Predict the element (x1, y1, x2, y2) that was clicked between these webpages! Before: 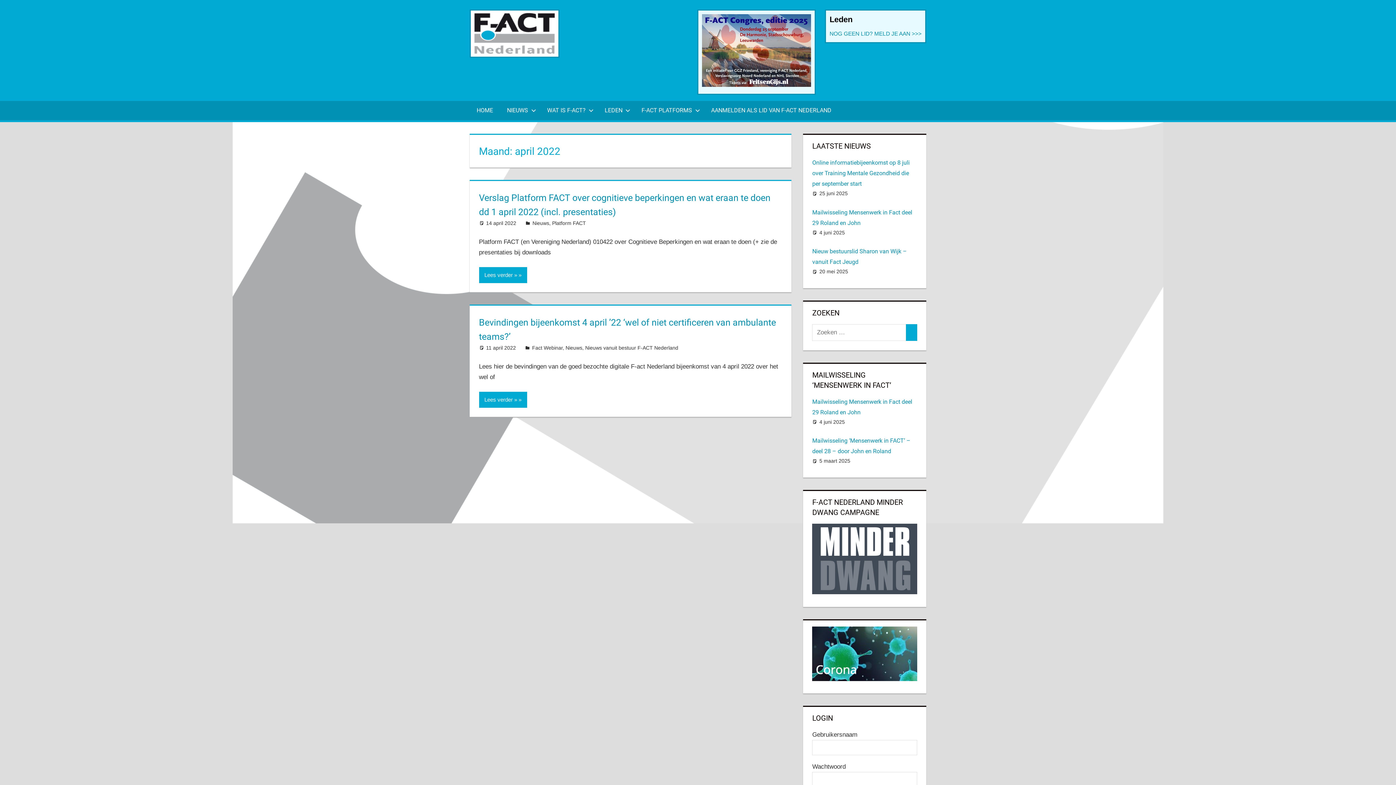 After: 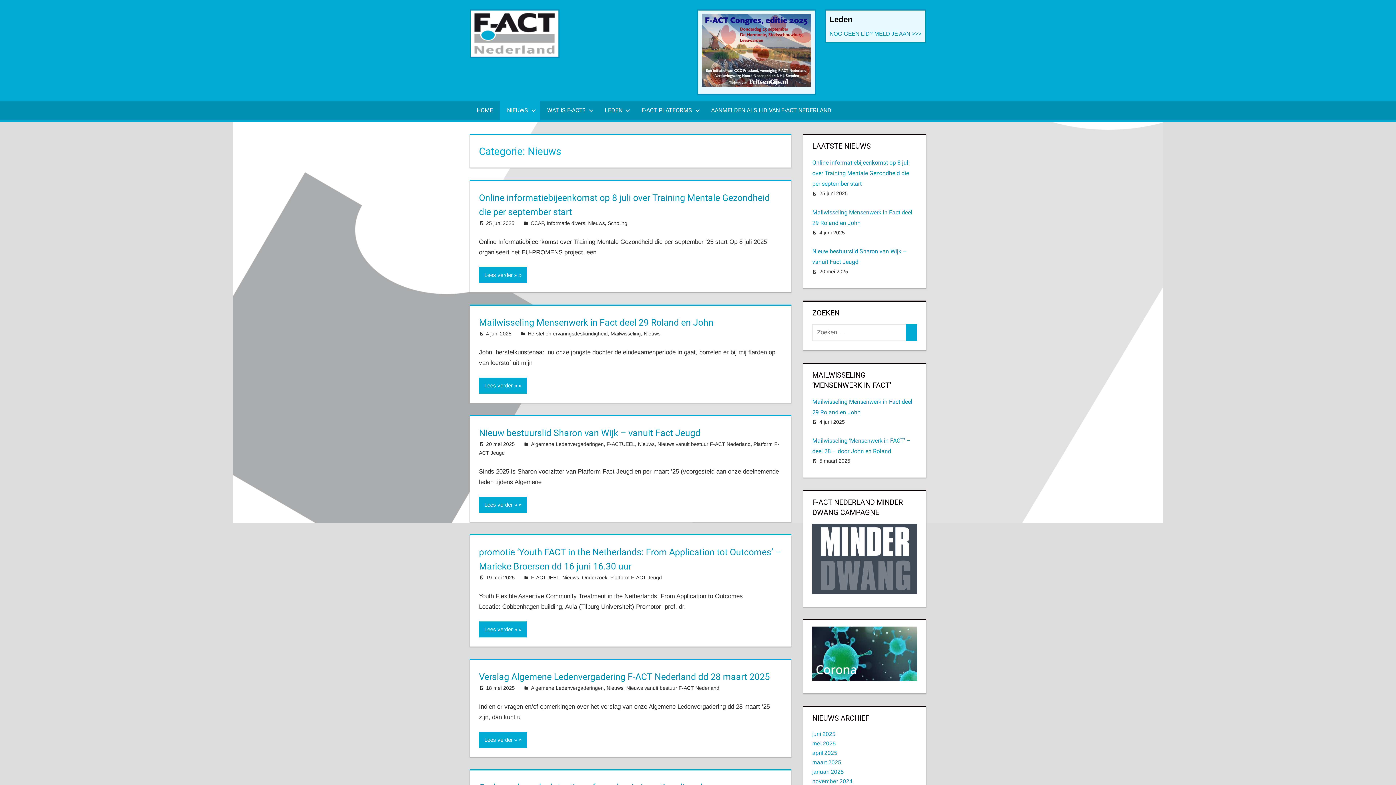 Action: bbox: (500, 100, 540, 120) label: NIEUWS